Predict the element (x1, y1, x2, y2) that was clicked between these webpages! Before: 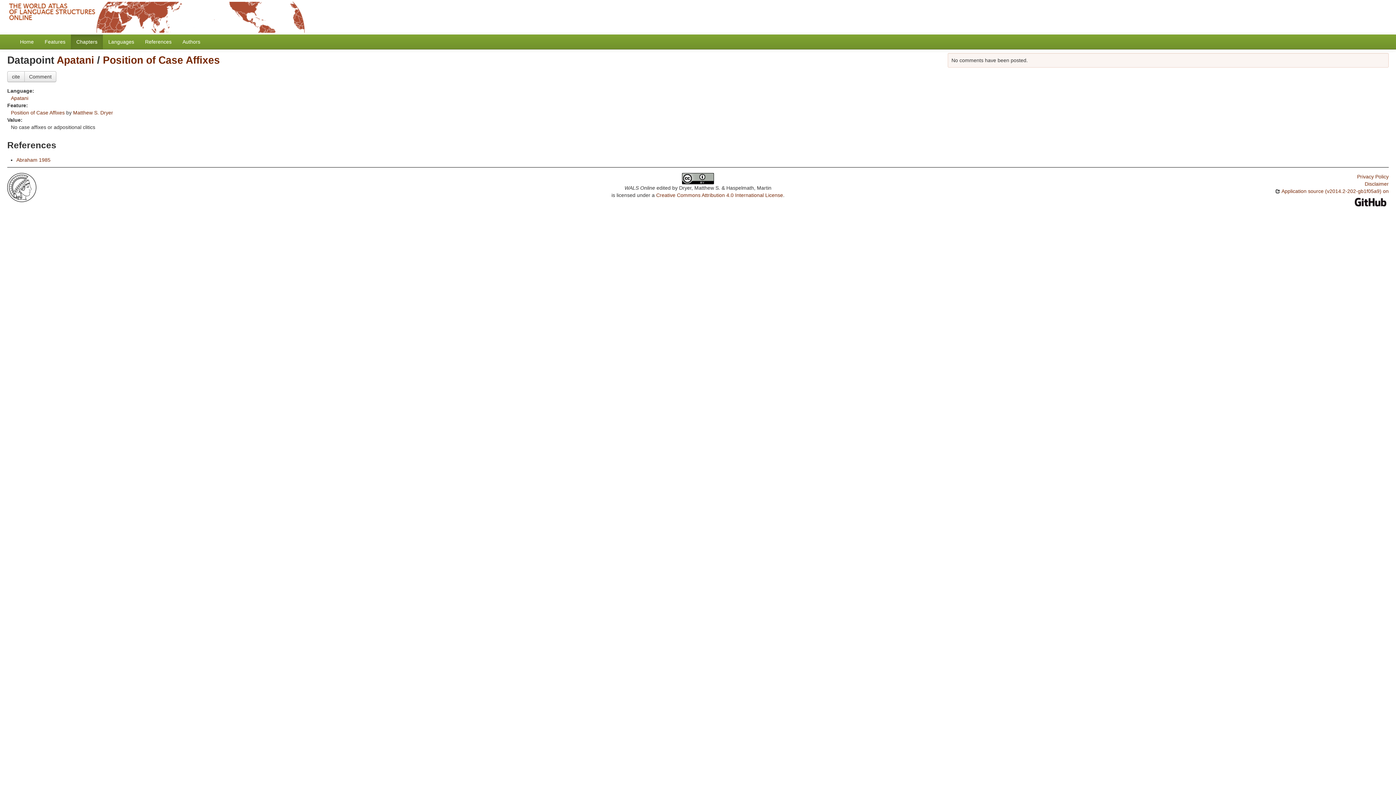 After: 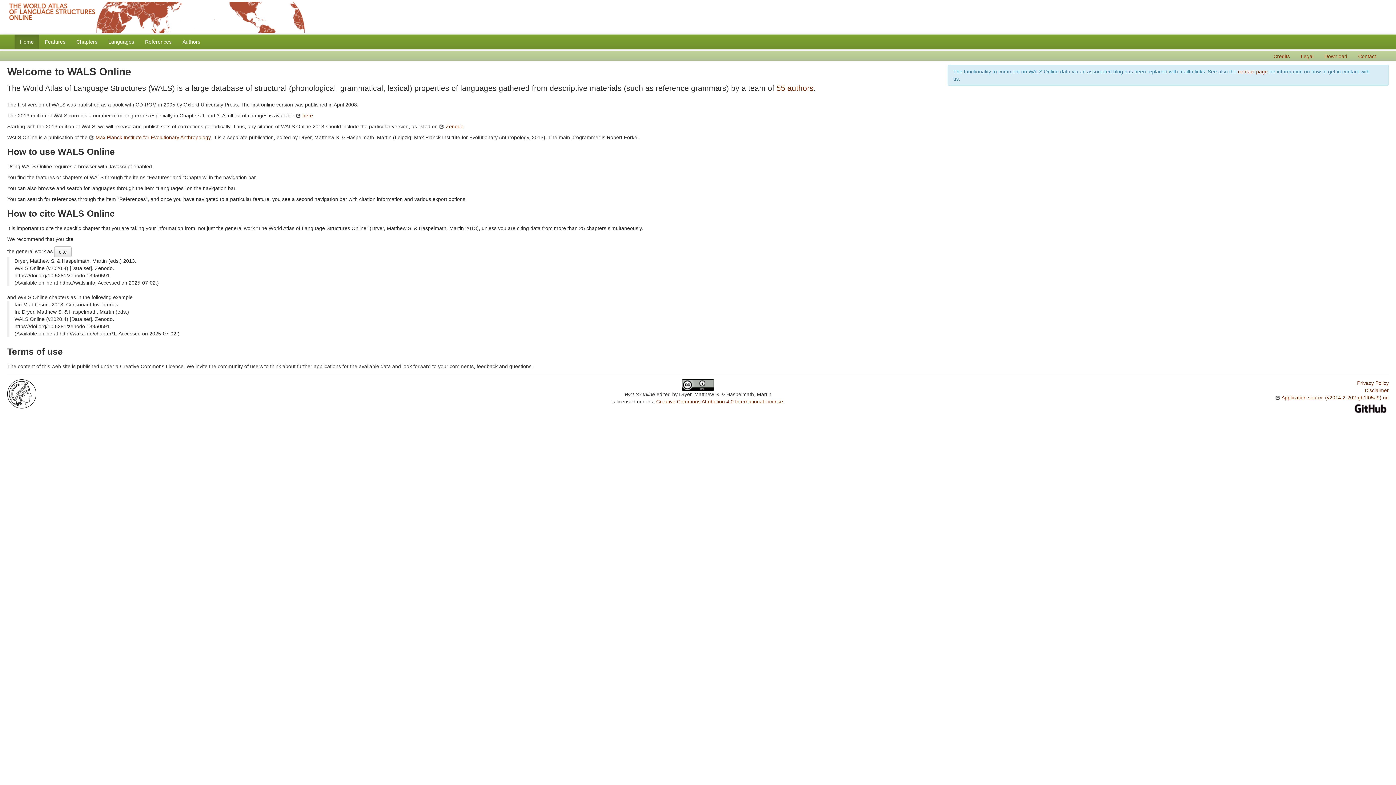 Action: label: Home bbox: (14, 34, 39, 49)